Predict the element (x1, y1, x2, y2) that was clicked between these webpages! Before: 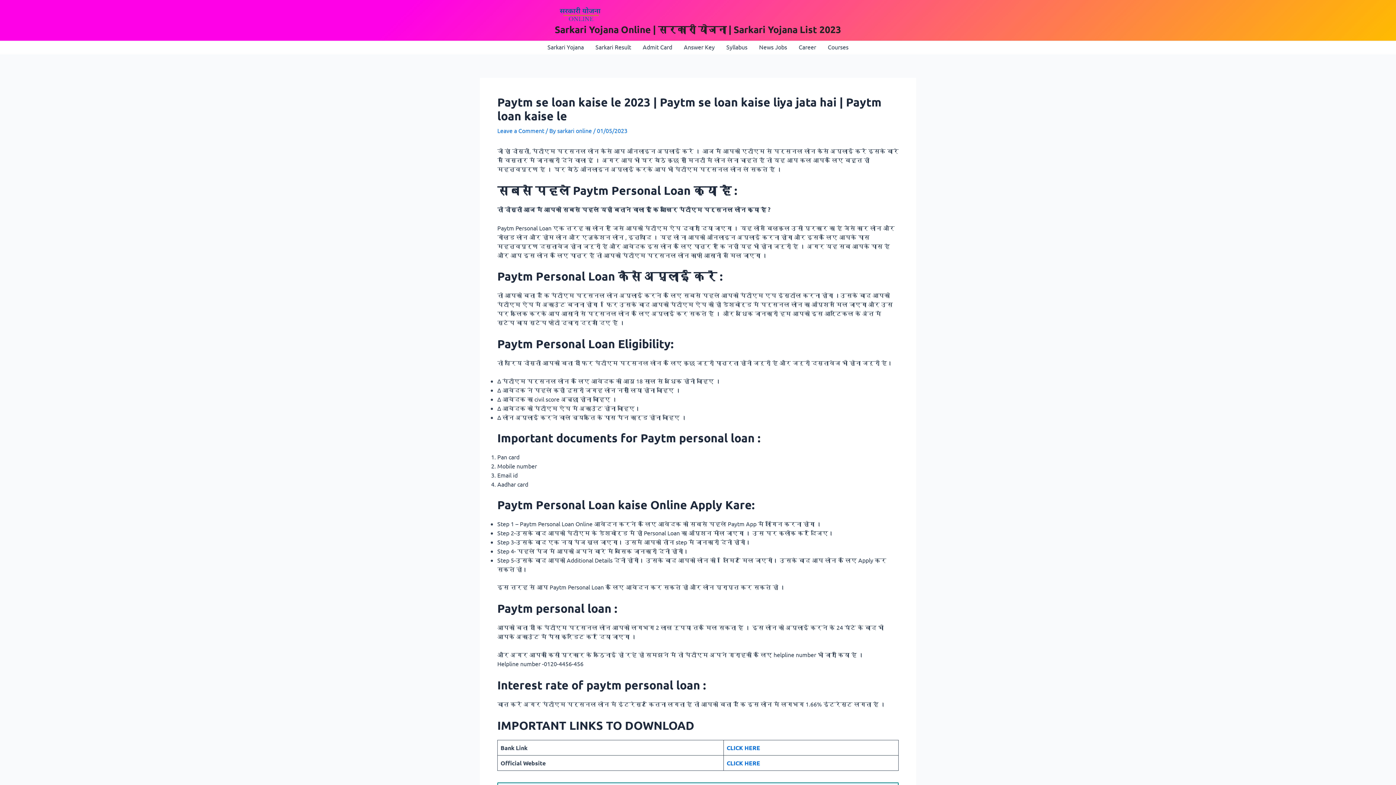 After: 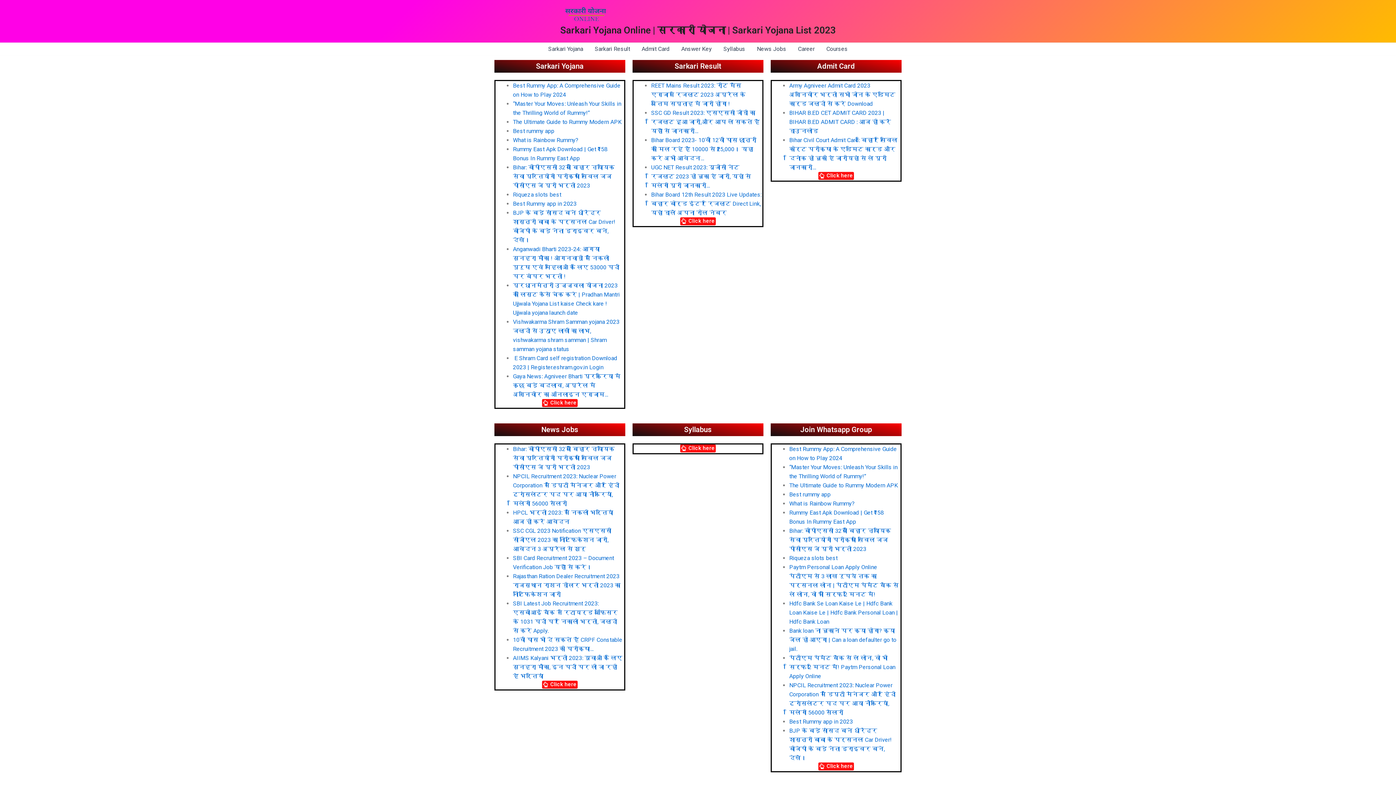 Action: bbox: (554, 10, 608, 17)